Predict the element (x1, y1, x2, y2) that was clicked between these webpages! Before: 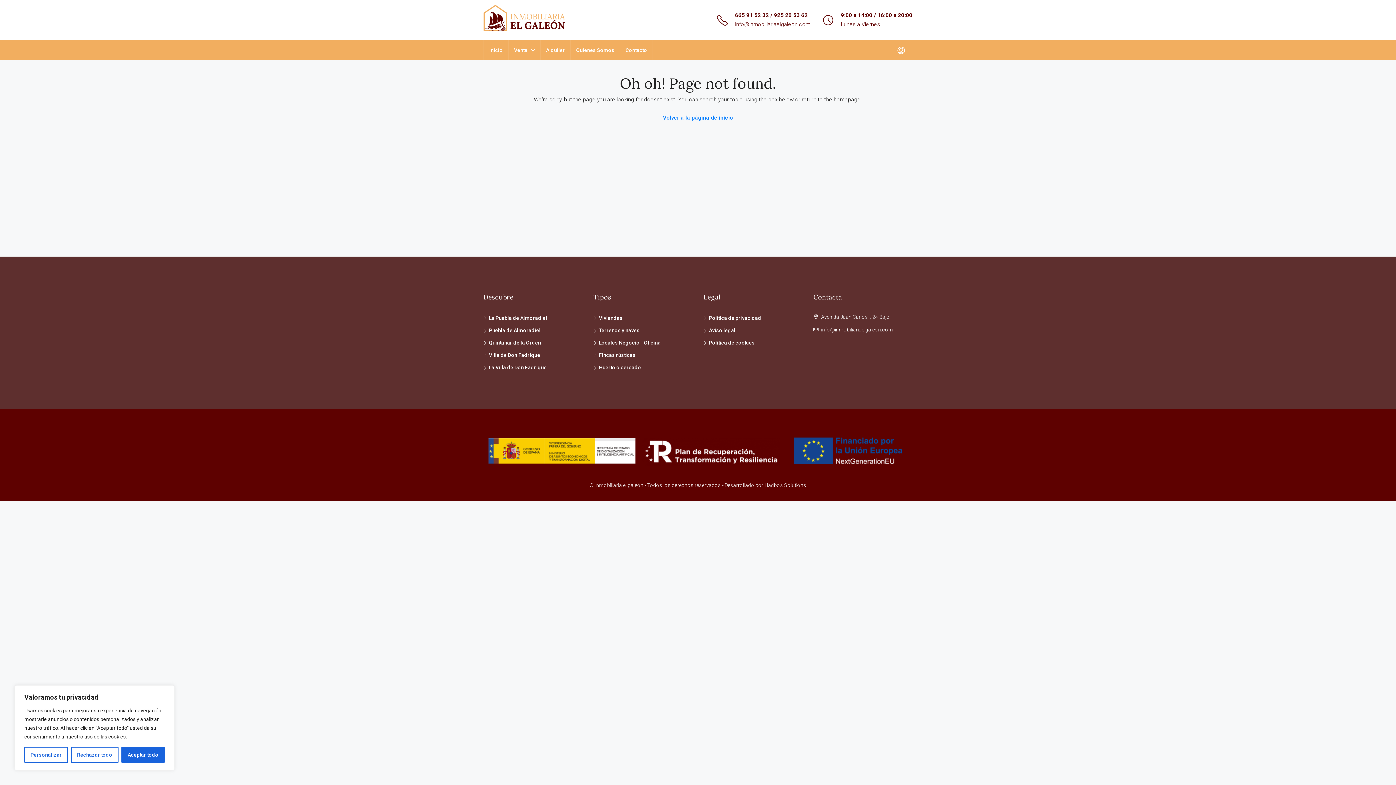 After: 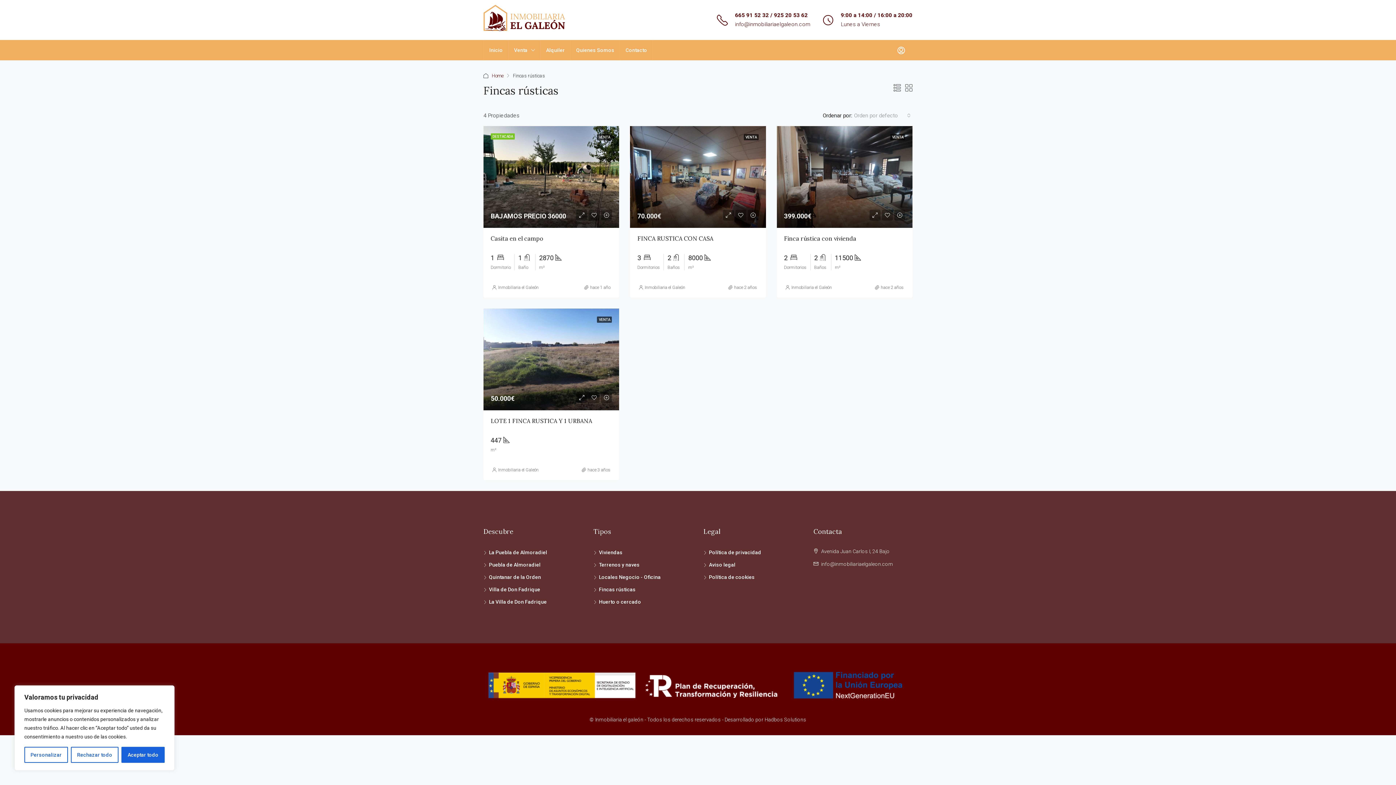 Action: label: Fincas rústicas bbox: (593, 352, 635, 358)